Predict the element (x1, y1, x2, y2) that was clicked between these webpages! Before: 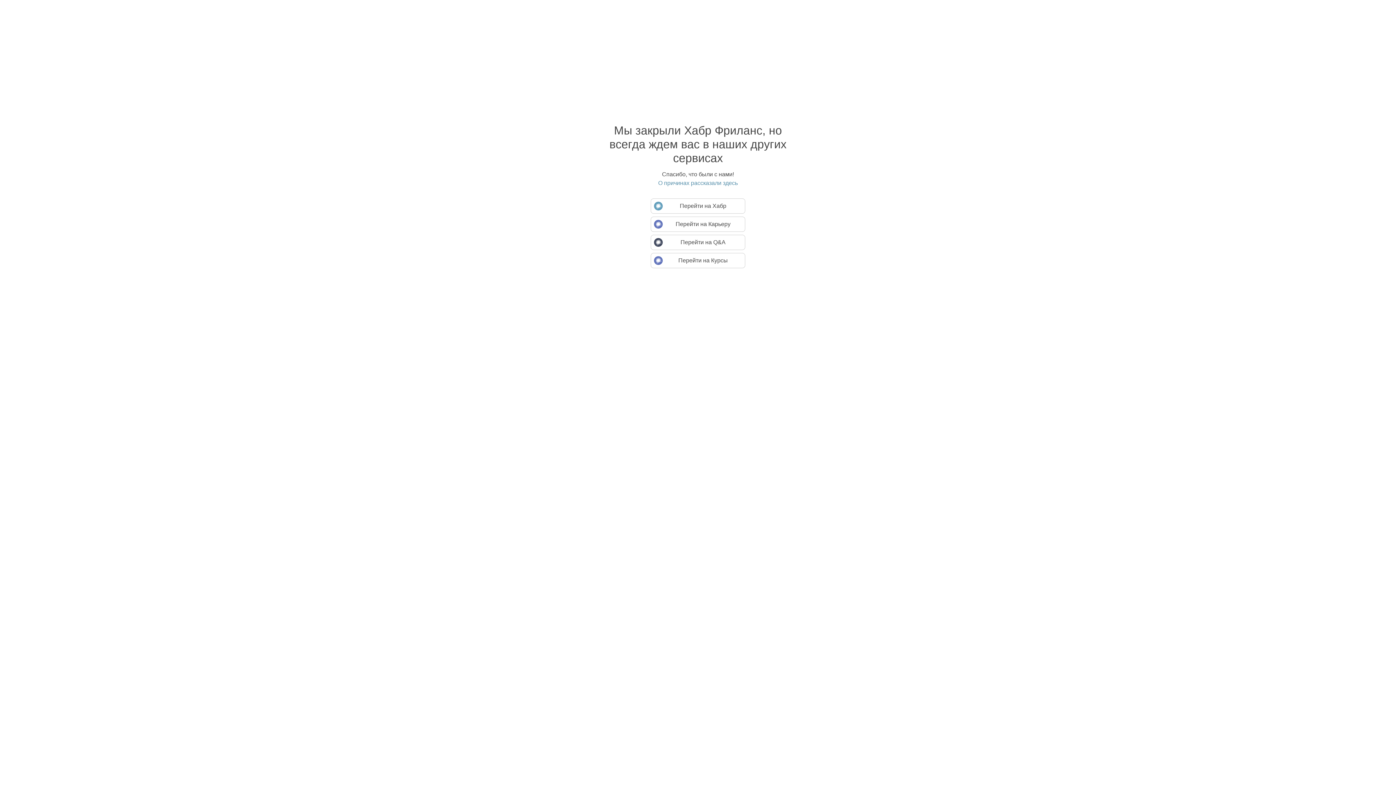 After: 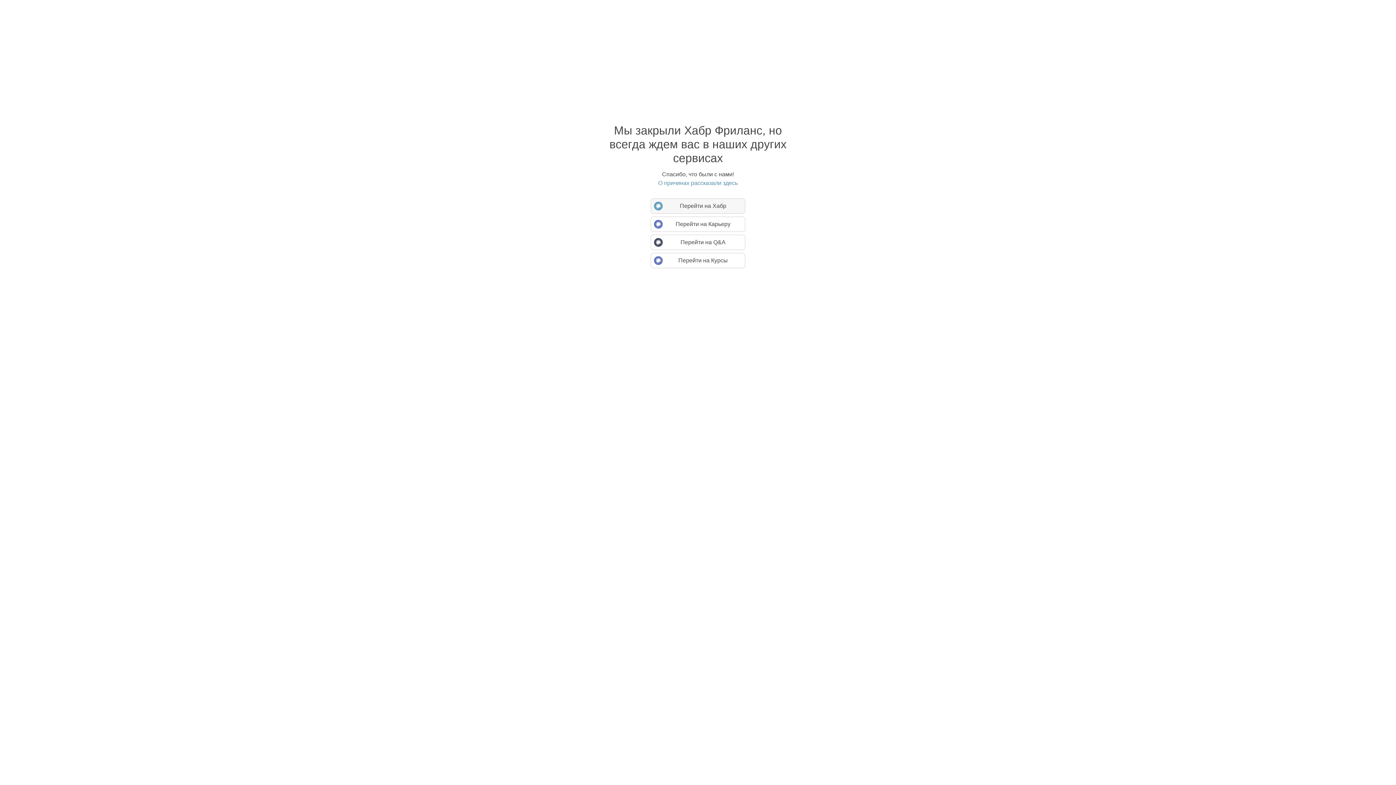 Action: bbox: (650, 198, 745, 213) label: Перейти на Хабр